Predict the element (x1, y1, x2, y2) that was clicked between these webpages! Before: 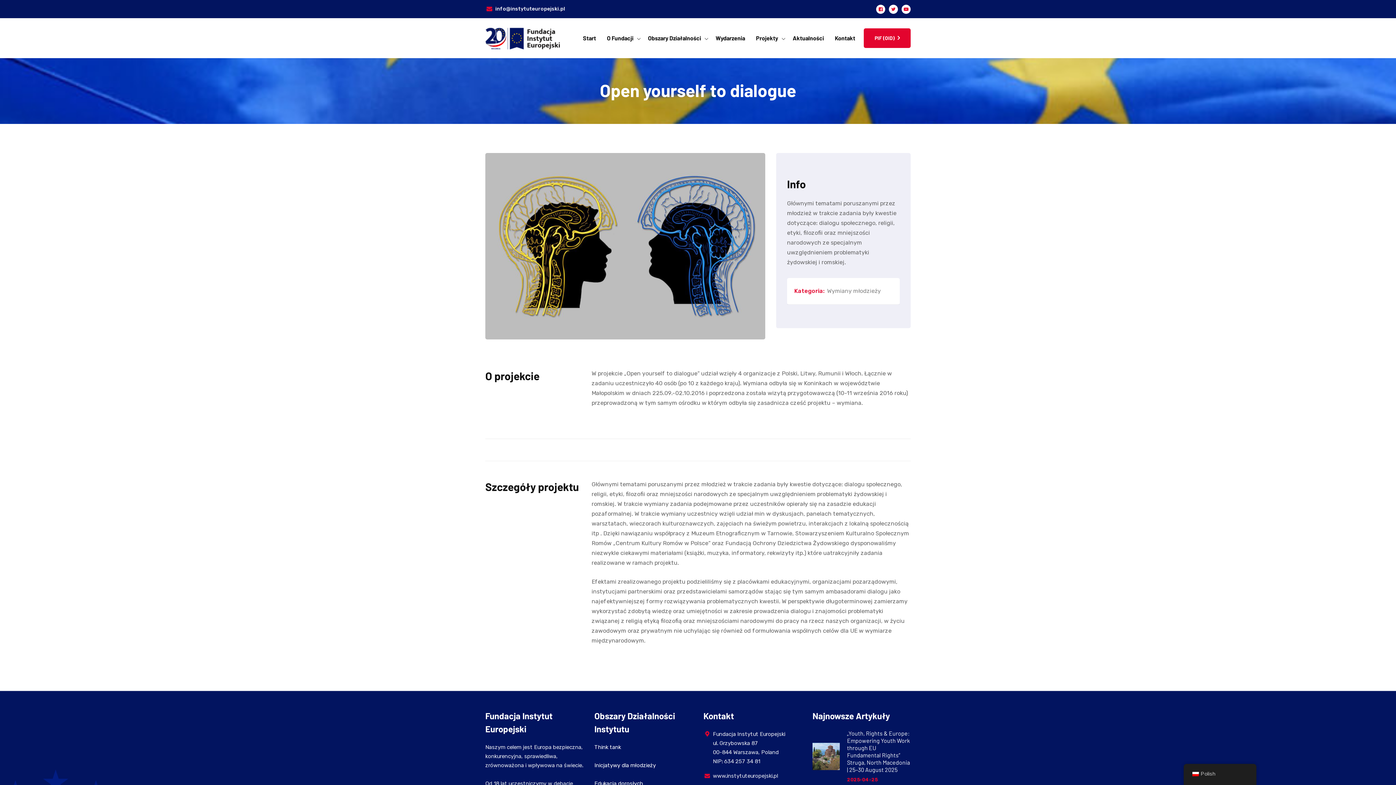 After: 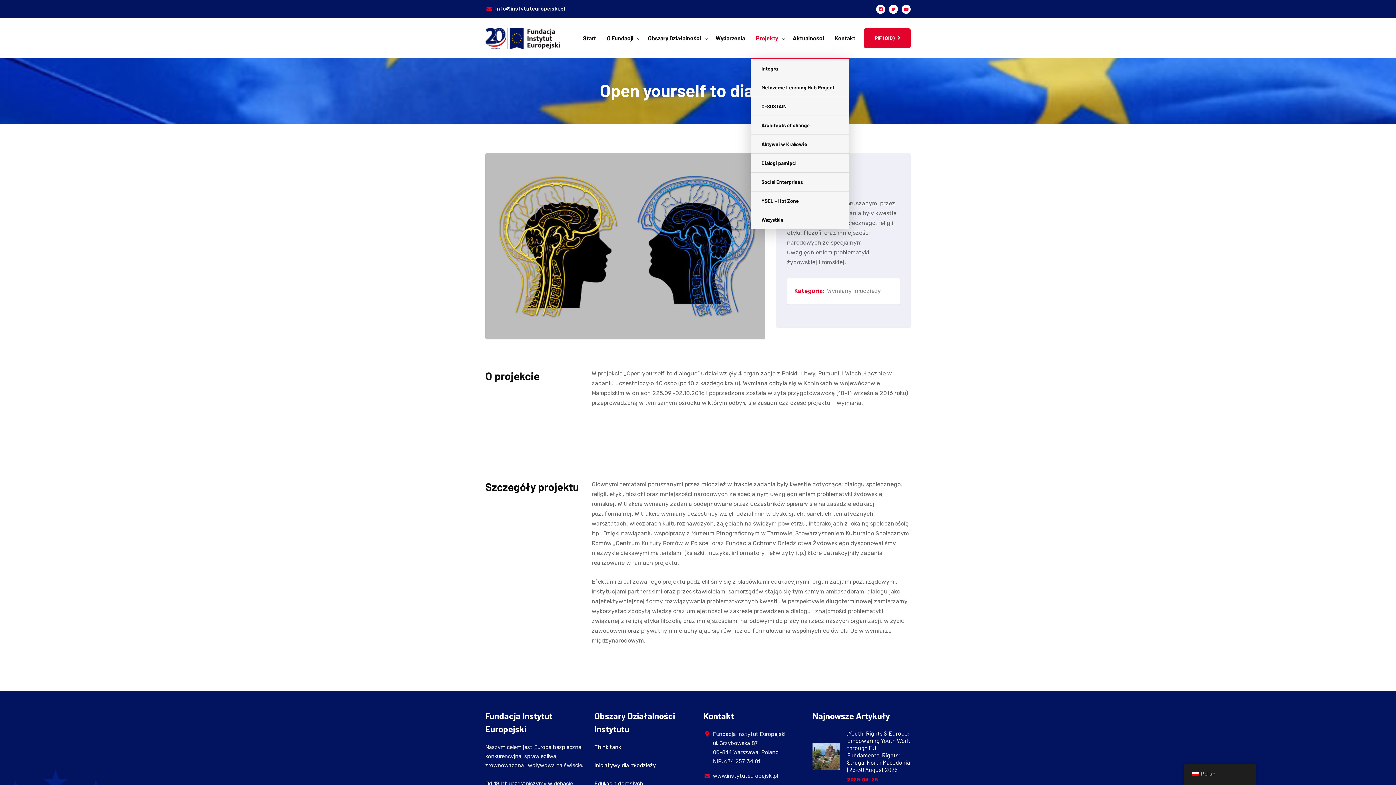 Action: label: Projekty bbox: (756, 18, 778, 58)